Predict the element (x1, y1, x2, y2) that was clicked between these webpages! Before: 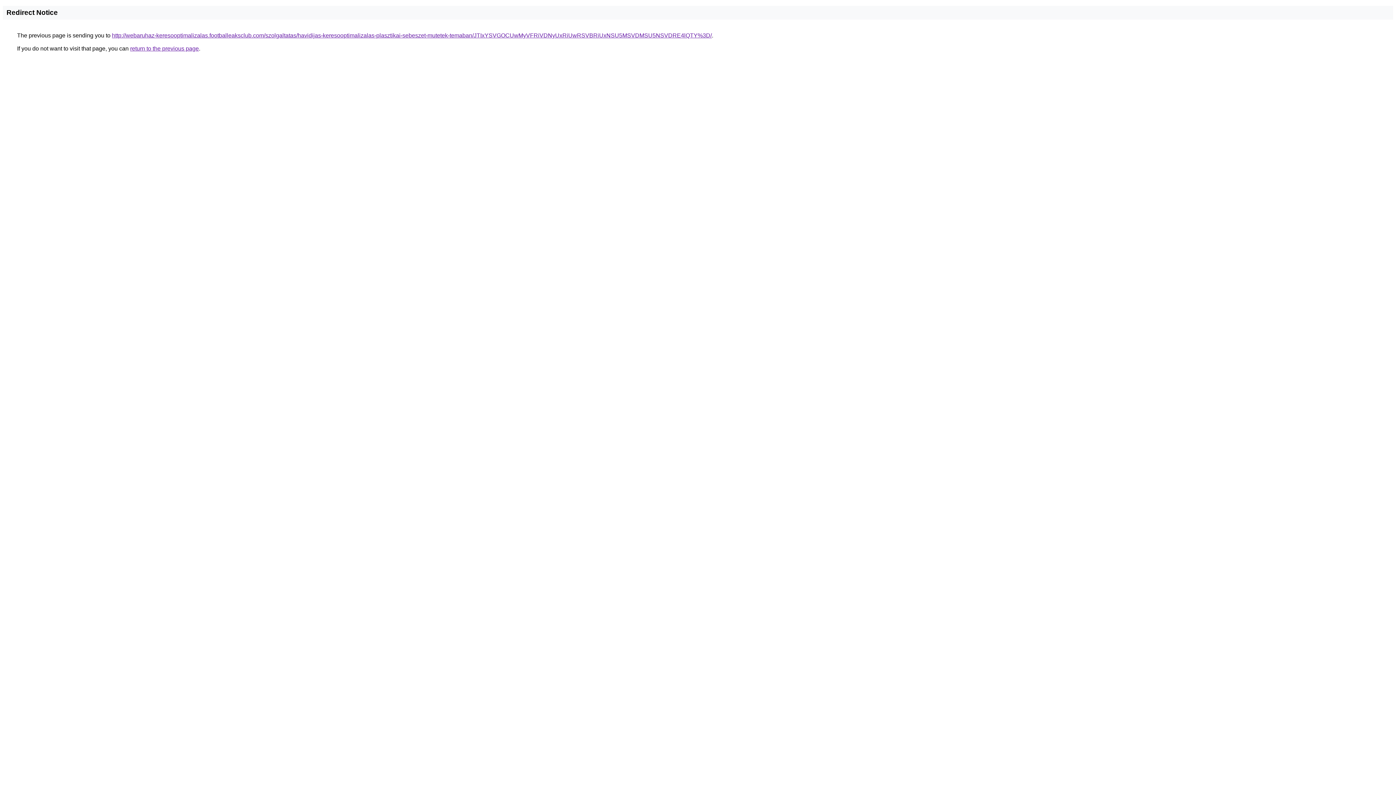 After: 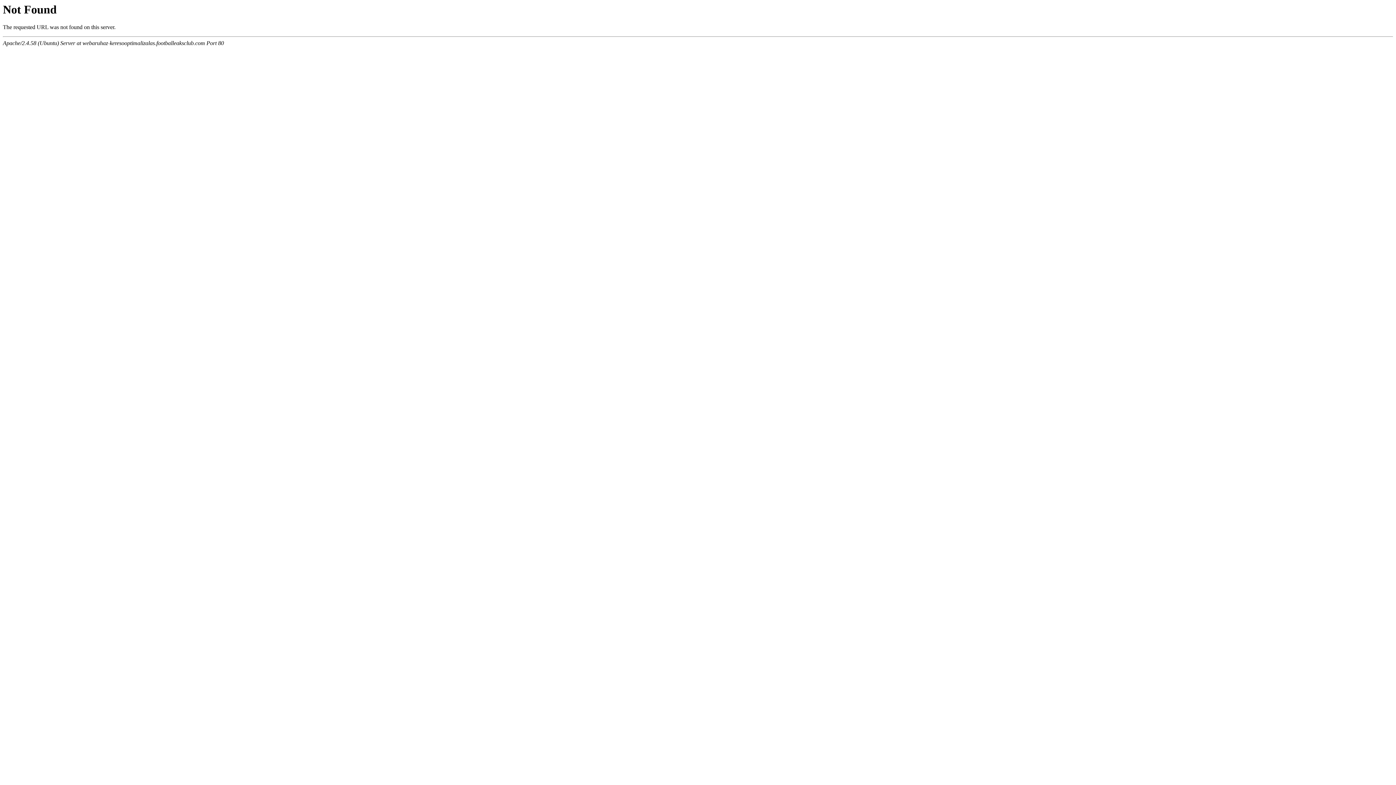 Action: bbox: (112, 32, 712, 38) label: http://webaruhaz-keresooptimalizalas.footballeaksclub.com/szolgaltatas/havidijas-keresooptimalizalas-plasztikai-sebeszet-mutetek-temaban/JTIxYSVGOCUwMyVFRiVDNyUxRiUwRSVBRiUxNSU5MSVDMSU5NSVDRE4lQTY%3D/